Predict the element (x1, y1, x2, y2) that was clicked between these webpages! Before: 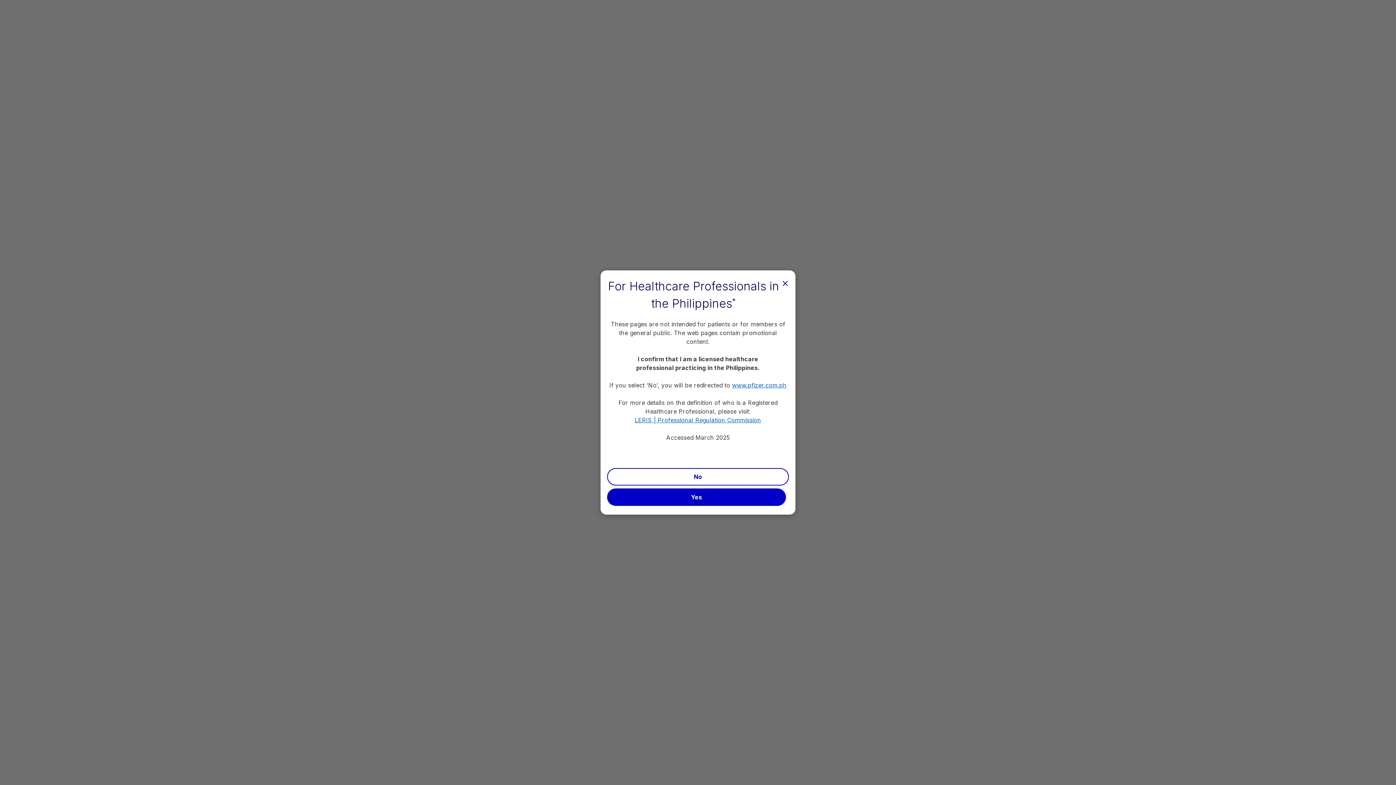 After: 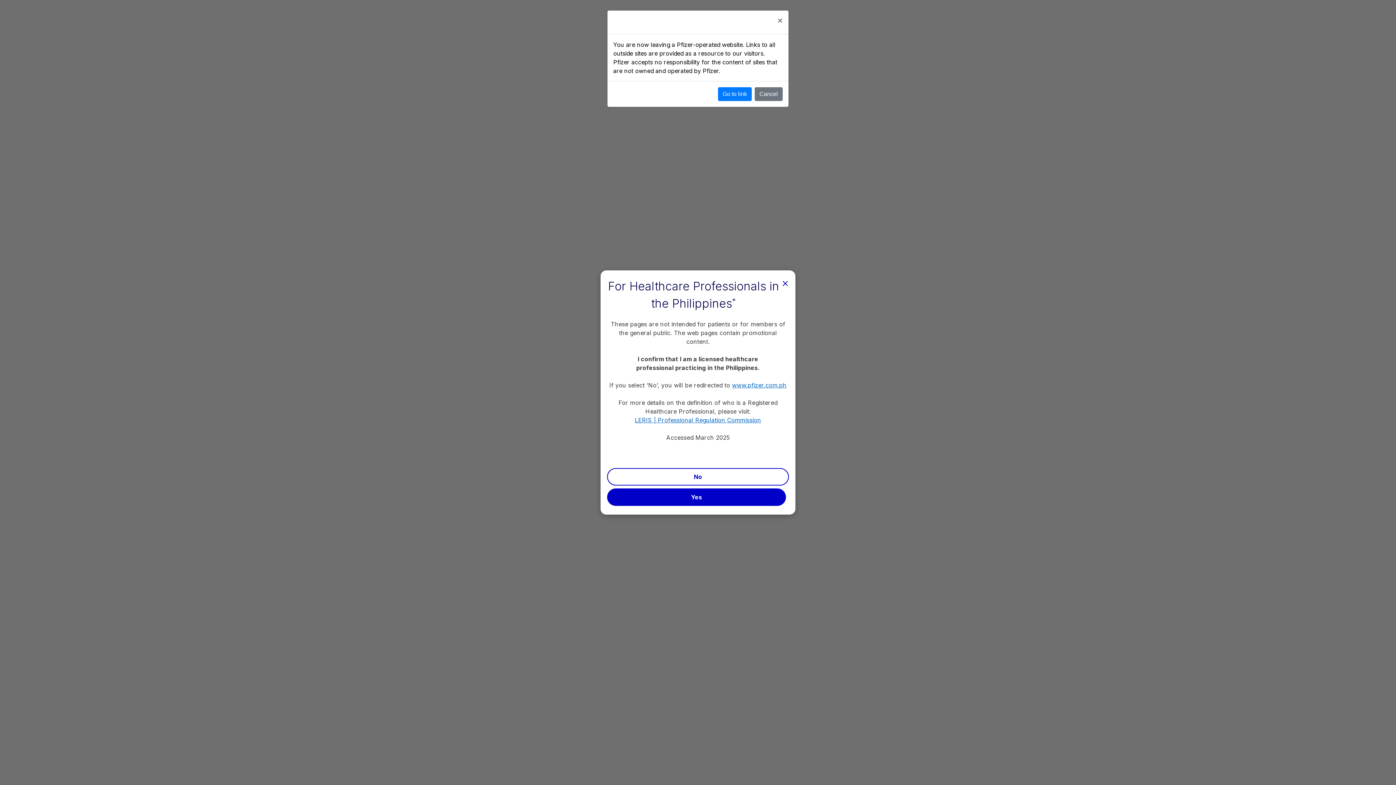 Action: label: LERIS | Professional Regulation Commission bbox: (635, 416, 761, 423)